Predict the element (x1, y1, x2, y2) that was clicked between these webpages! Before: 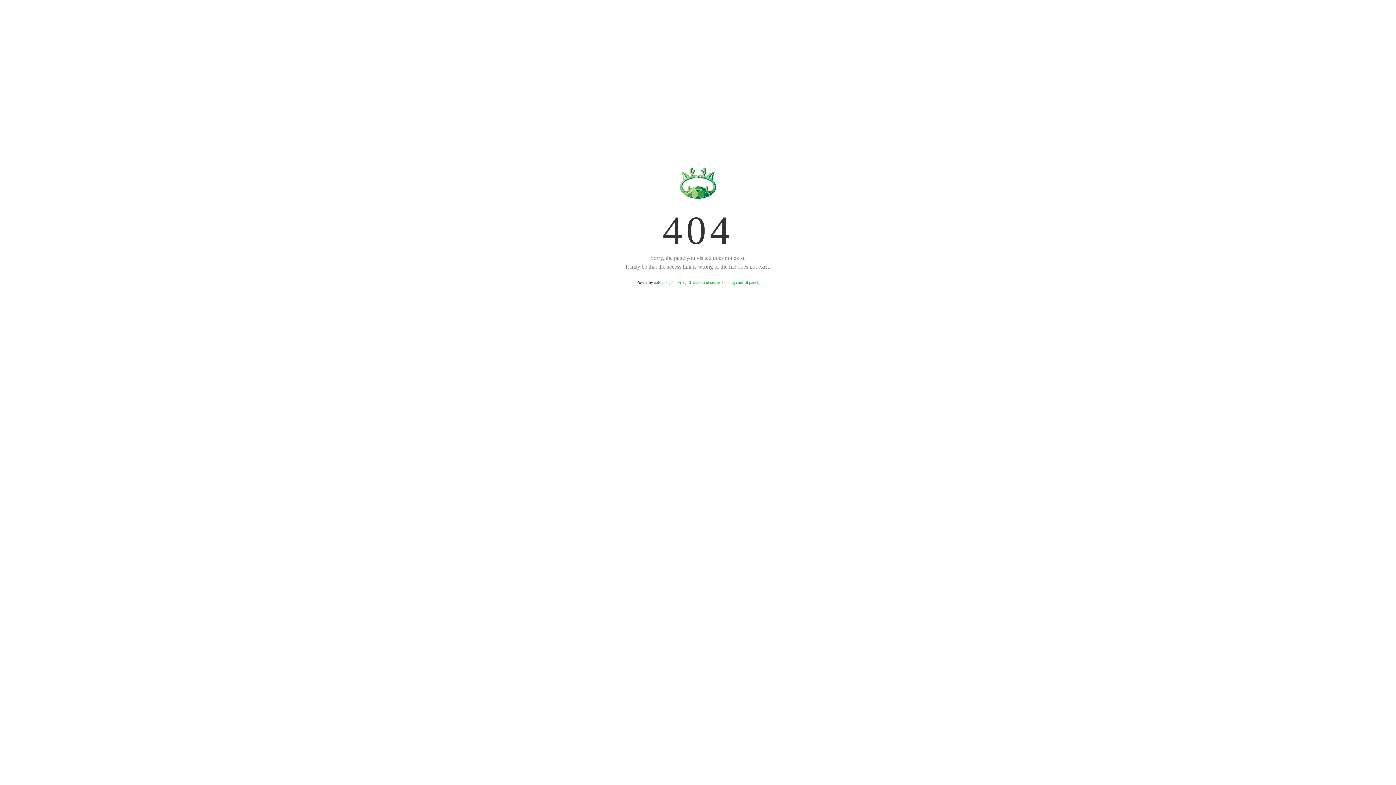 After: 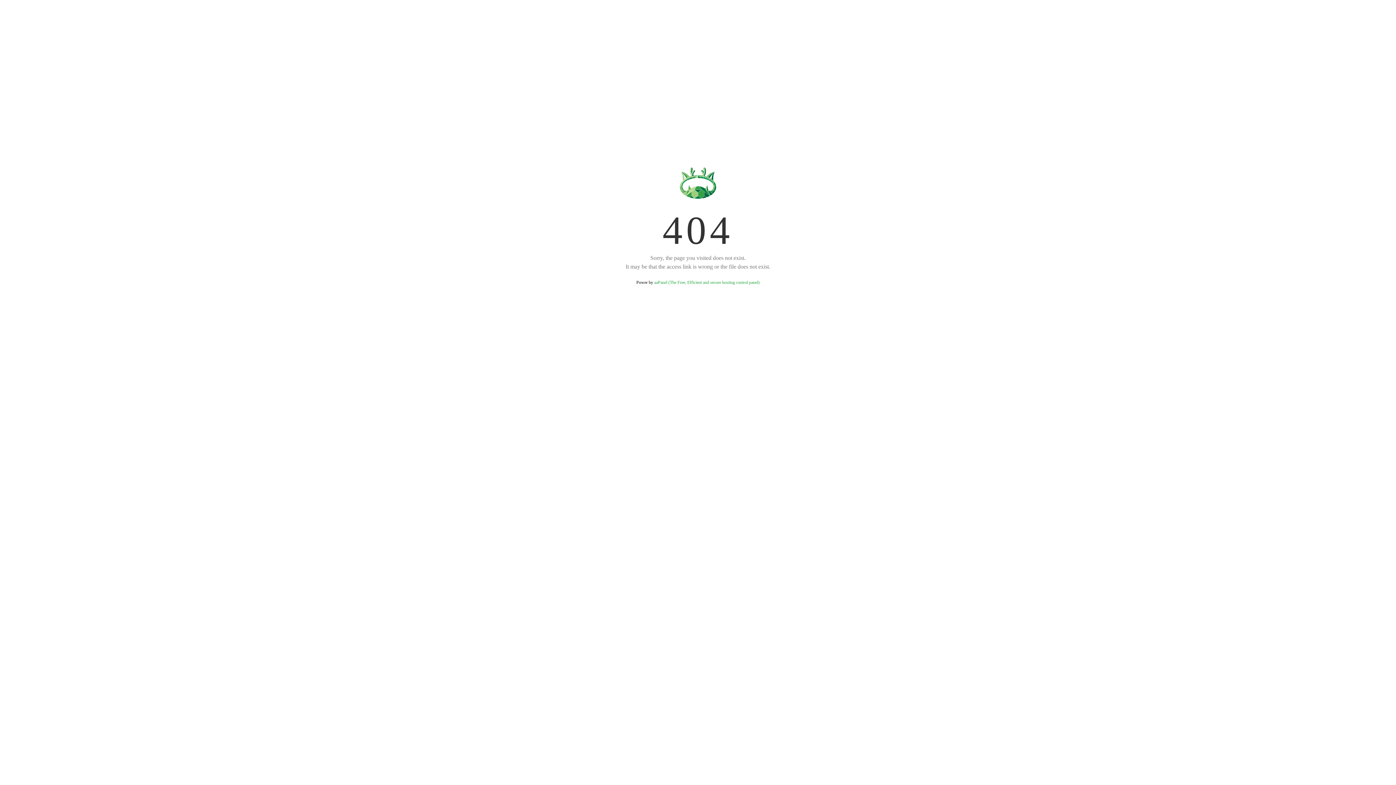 Action: bbox: (654, 280, 759, 285) label: aaPanel (The Free, Efficient and secure hosting control panel)